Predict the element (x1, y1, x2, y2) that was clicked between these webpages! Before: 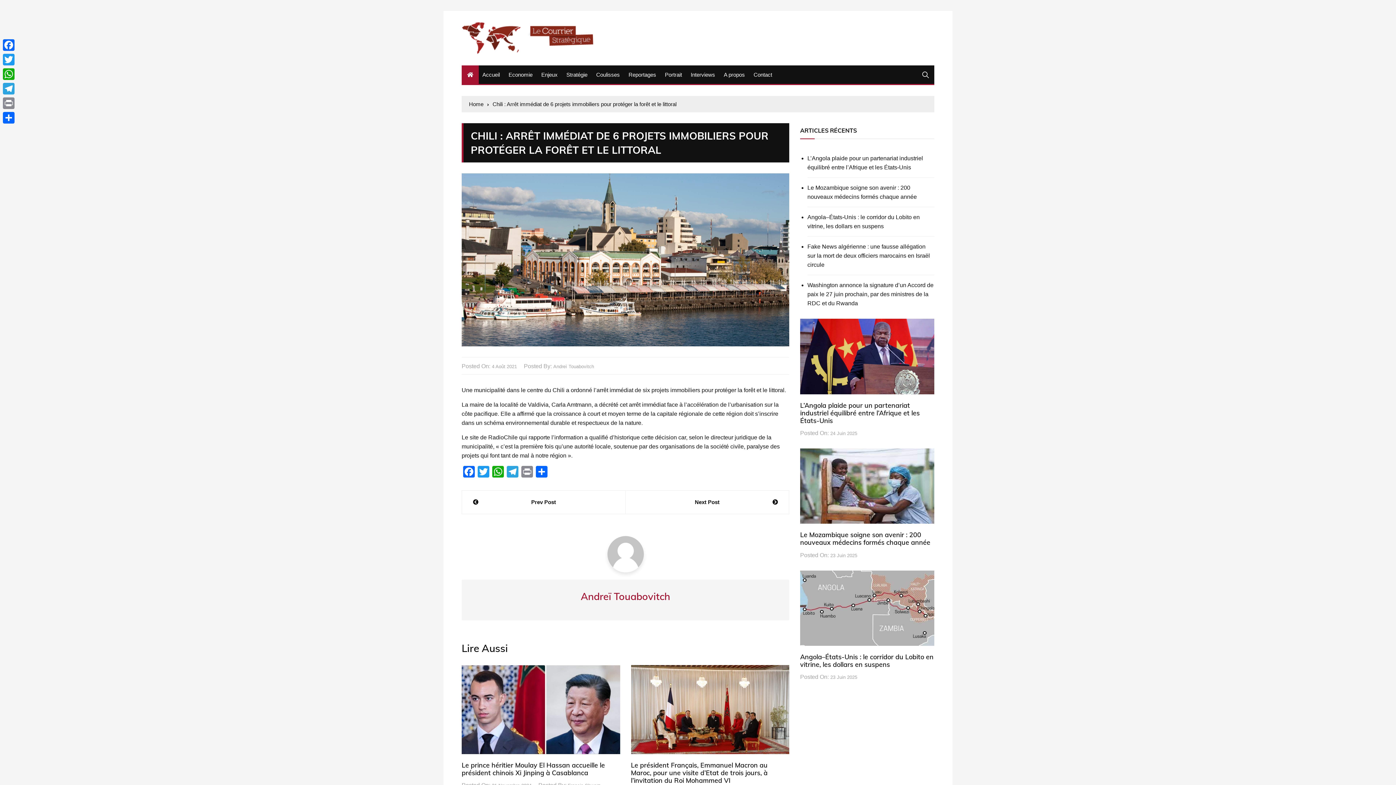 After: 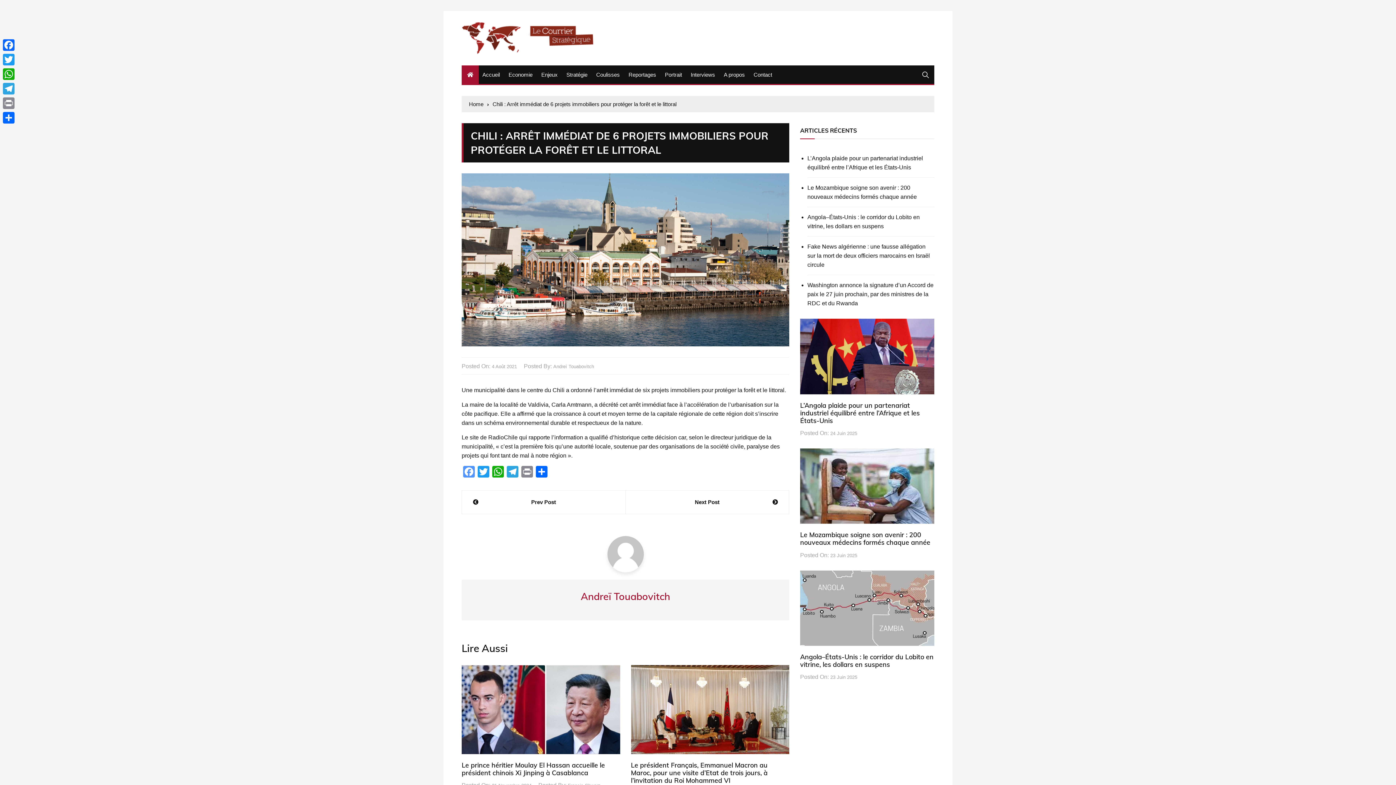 Action: label: Facebook bbox: (461, 466, 476, 479)